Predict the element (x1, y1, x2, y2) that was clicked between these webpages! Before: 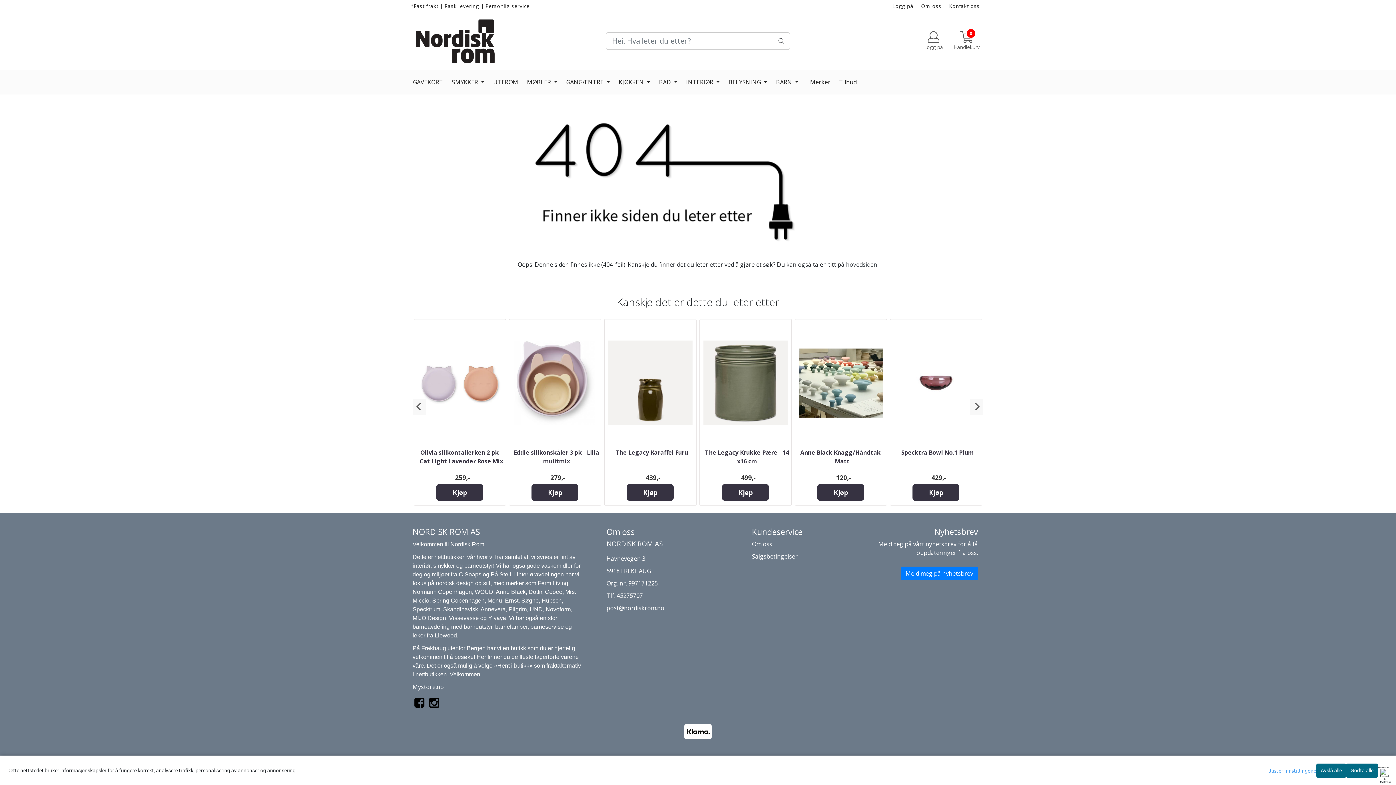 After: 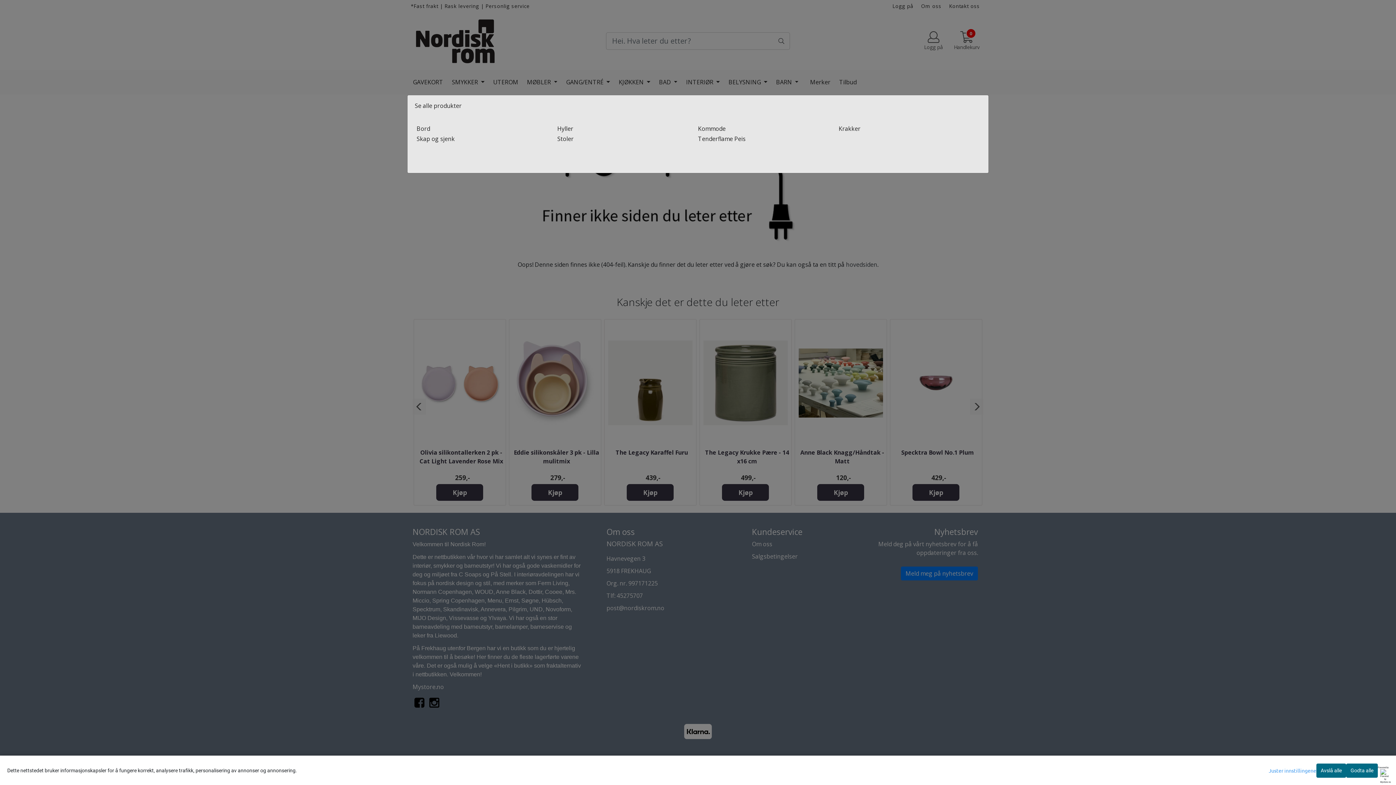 Action: label: MØBLER  bbox: (524, 74, 560, 89)